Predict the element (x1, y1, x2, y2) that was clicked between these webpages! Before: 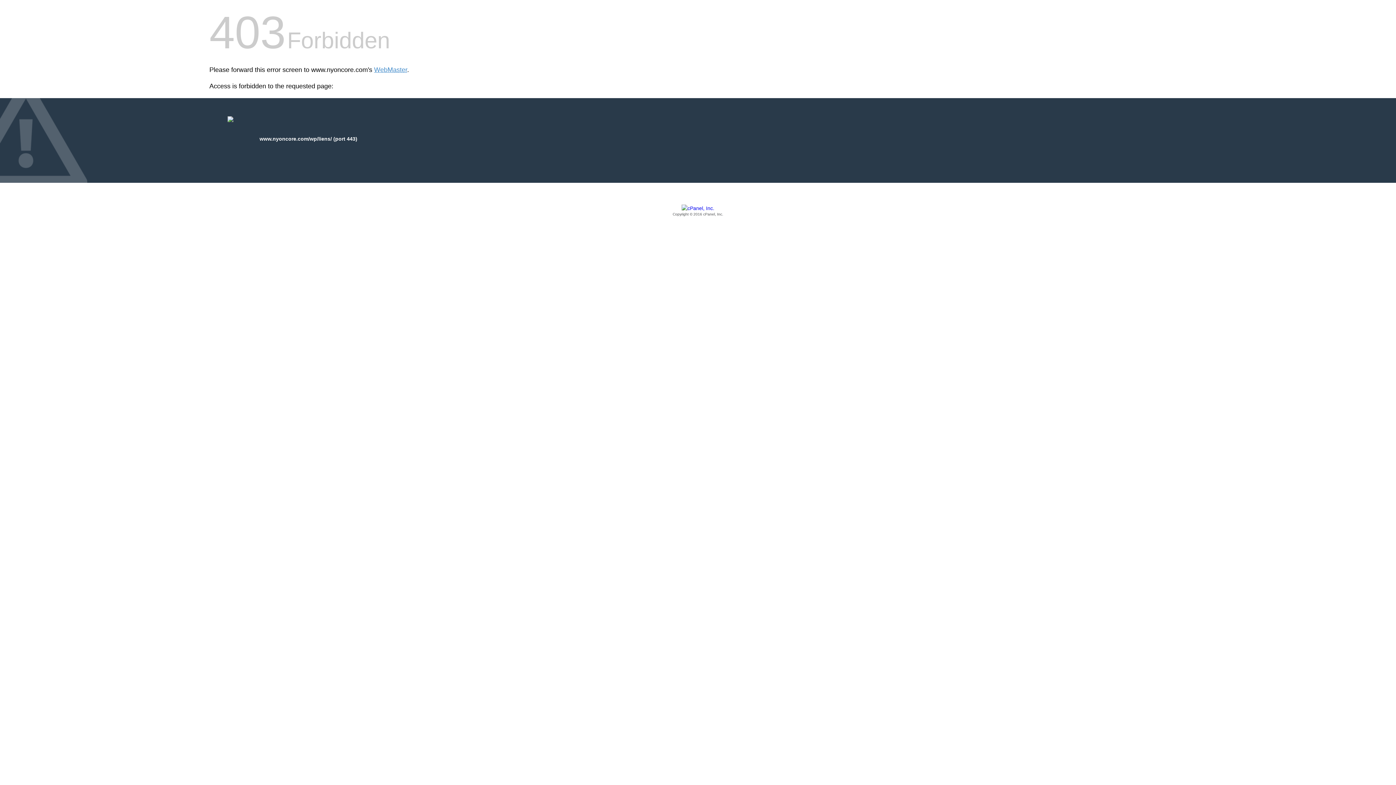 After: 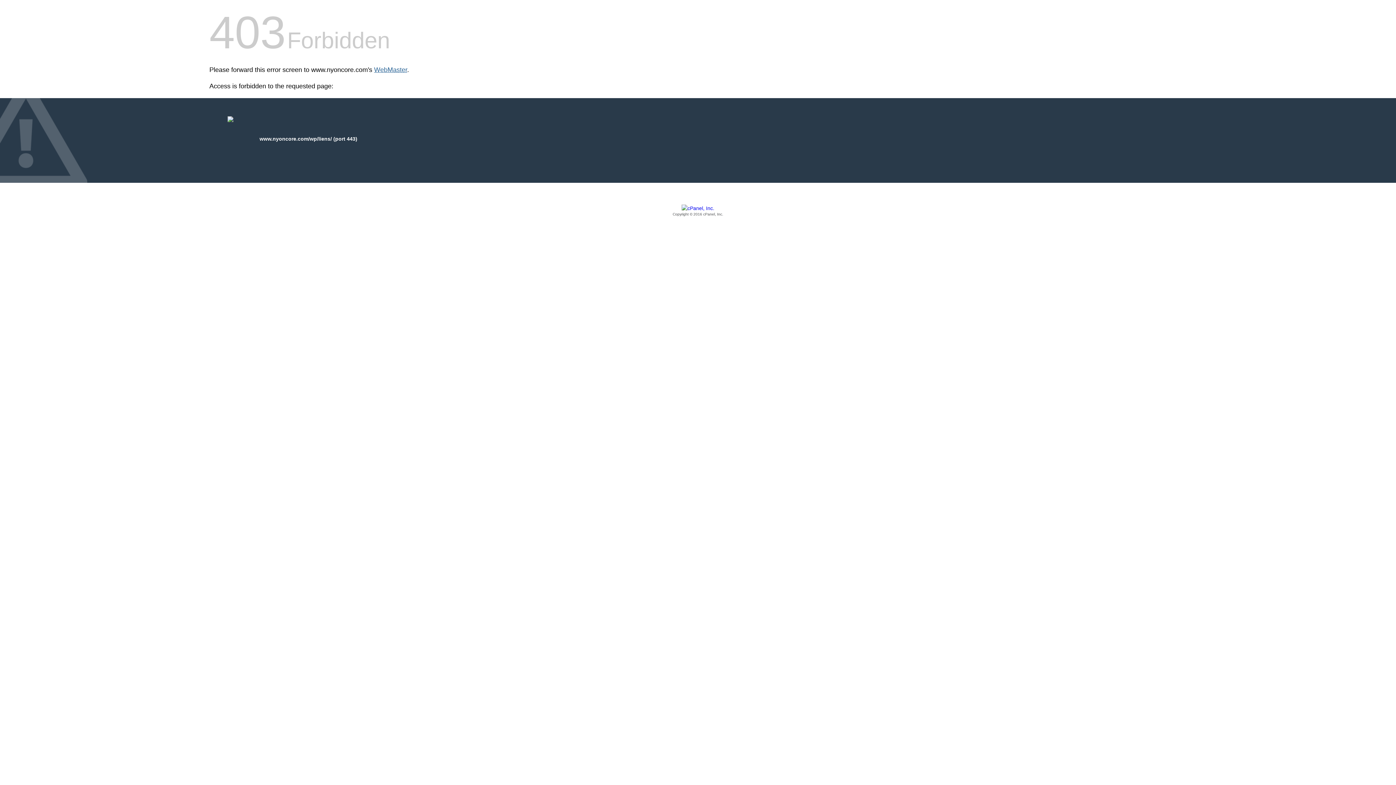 Action: label: WebMaster bbox: (374, 66, 407, 73)